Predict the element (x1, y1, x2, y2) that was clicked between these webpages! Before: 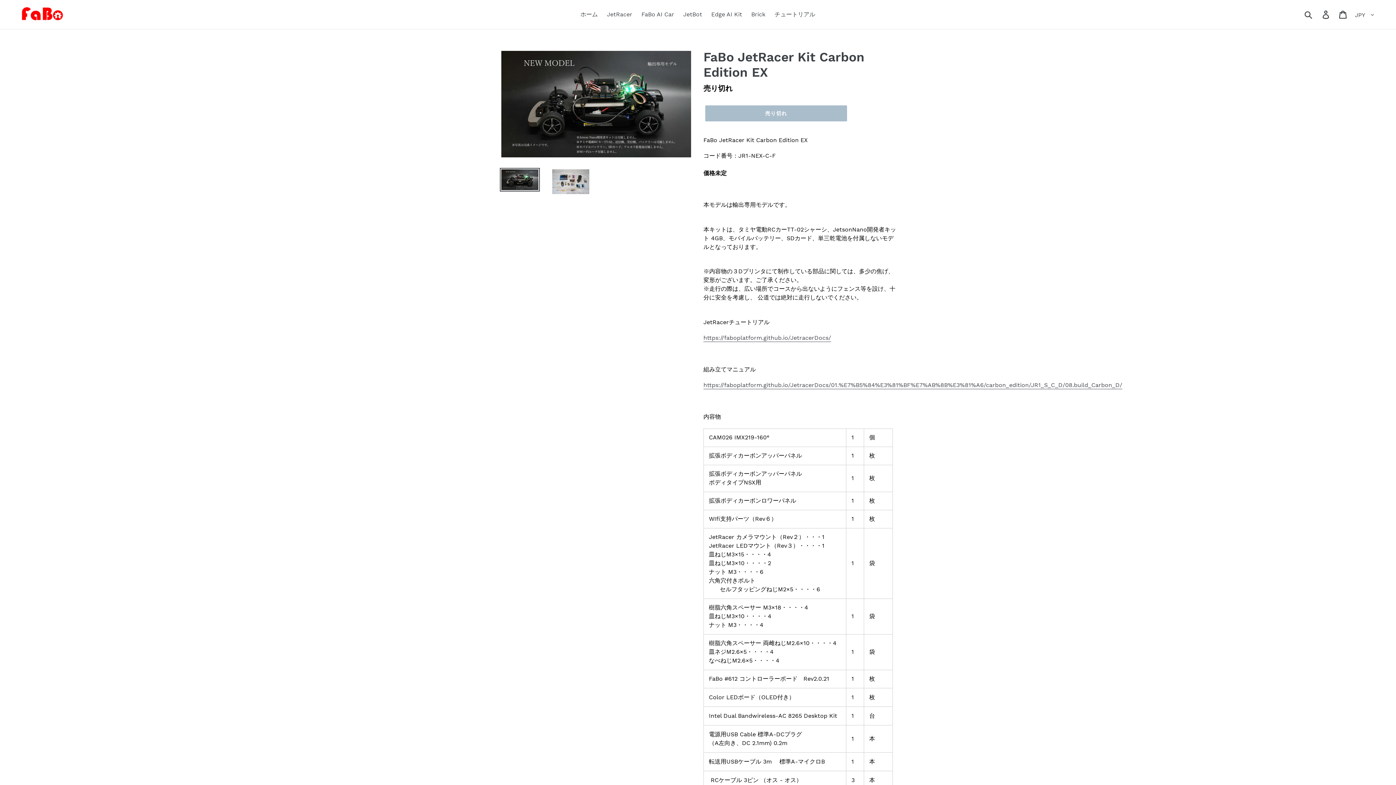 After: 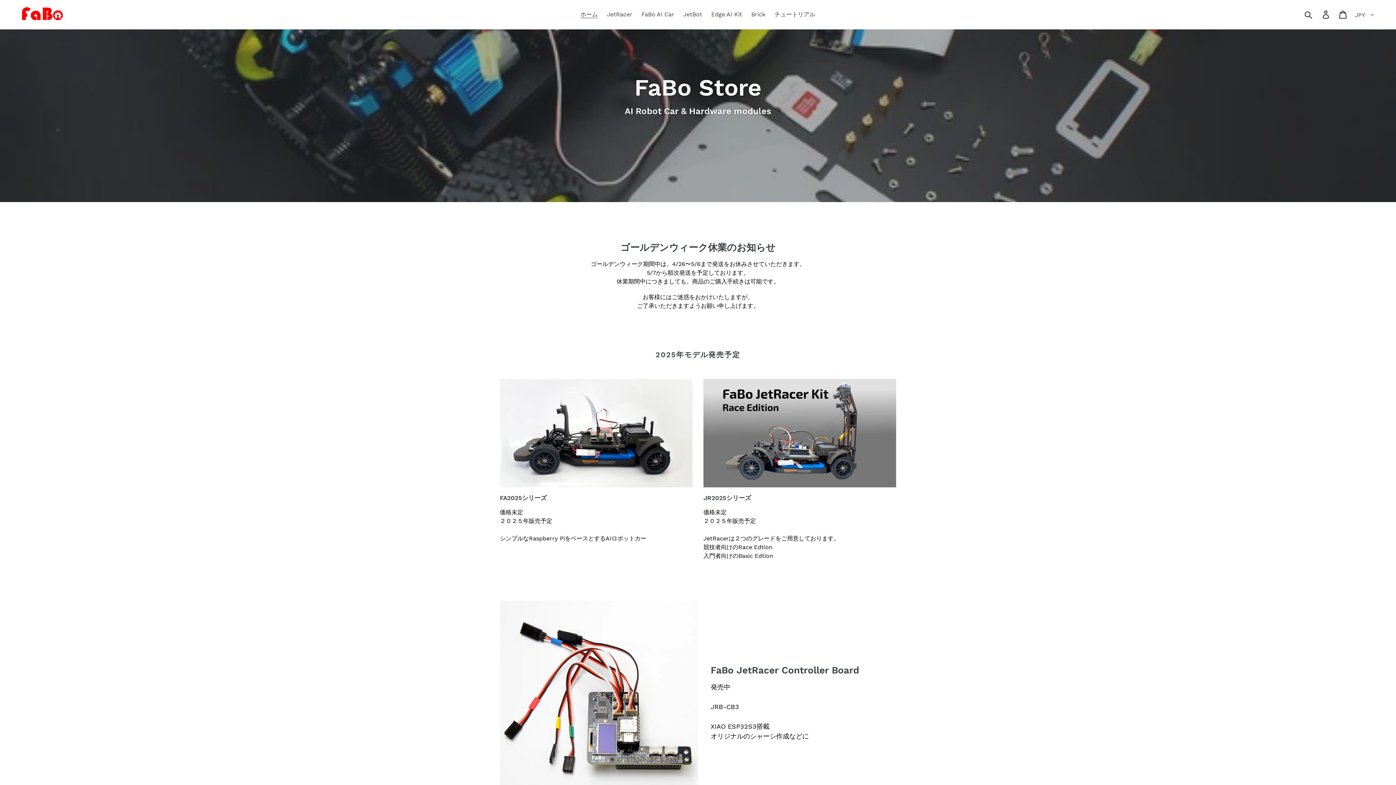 Action: bbox: (576, 9, 601, 20) label: ホーム